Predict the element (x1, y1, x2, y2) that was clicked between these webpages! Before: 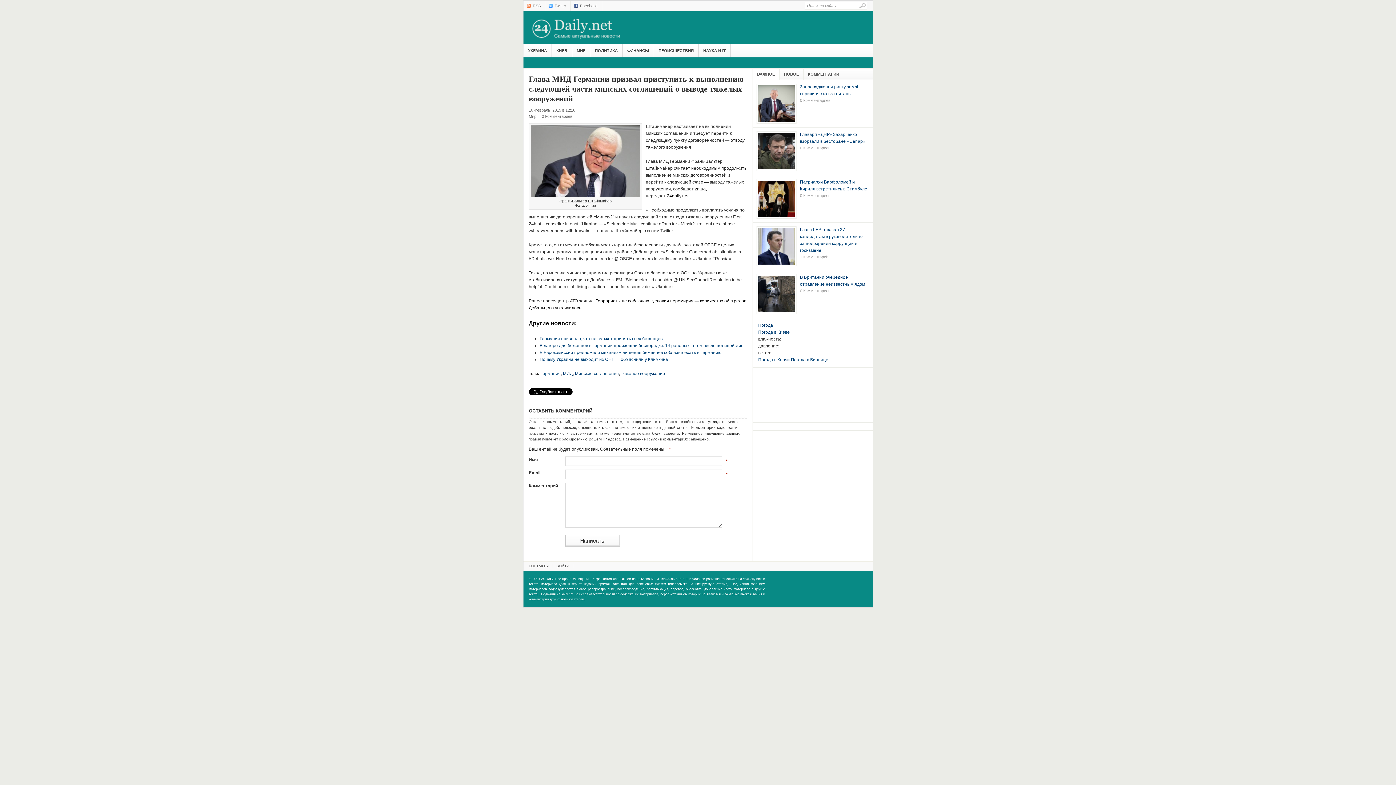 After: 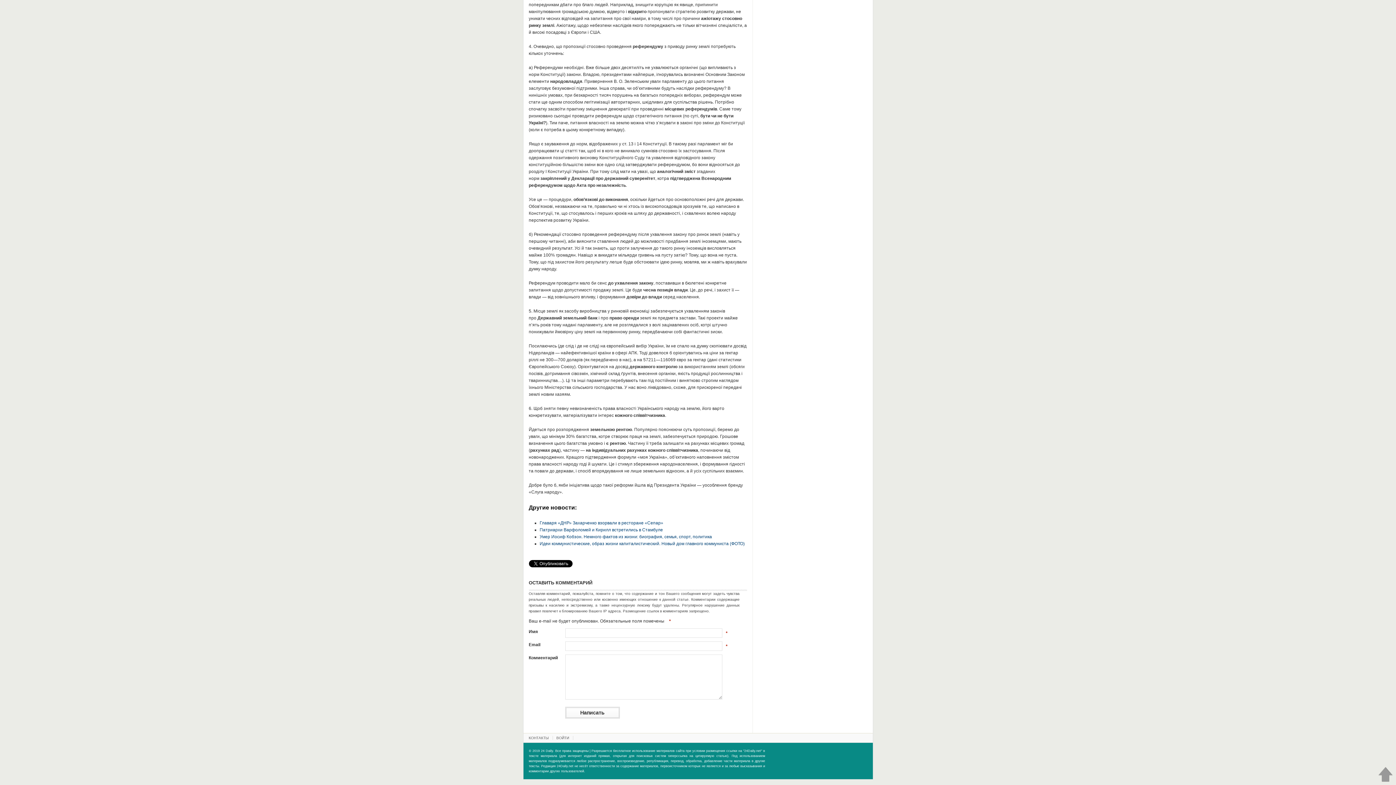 Action: label: 0 Комментариев bbox: (800, 97, 869, 103)